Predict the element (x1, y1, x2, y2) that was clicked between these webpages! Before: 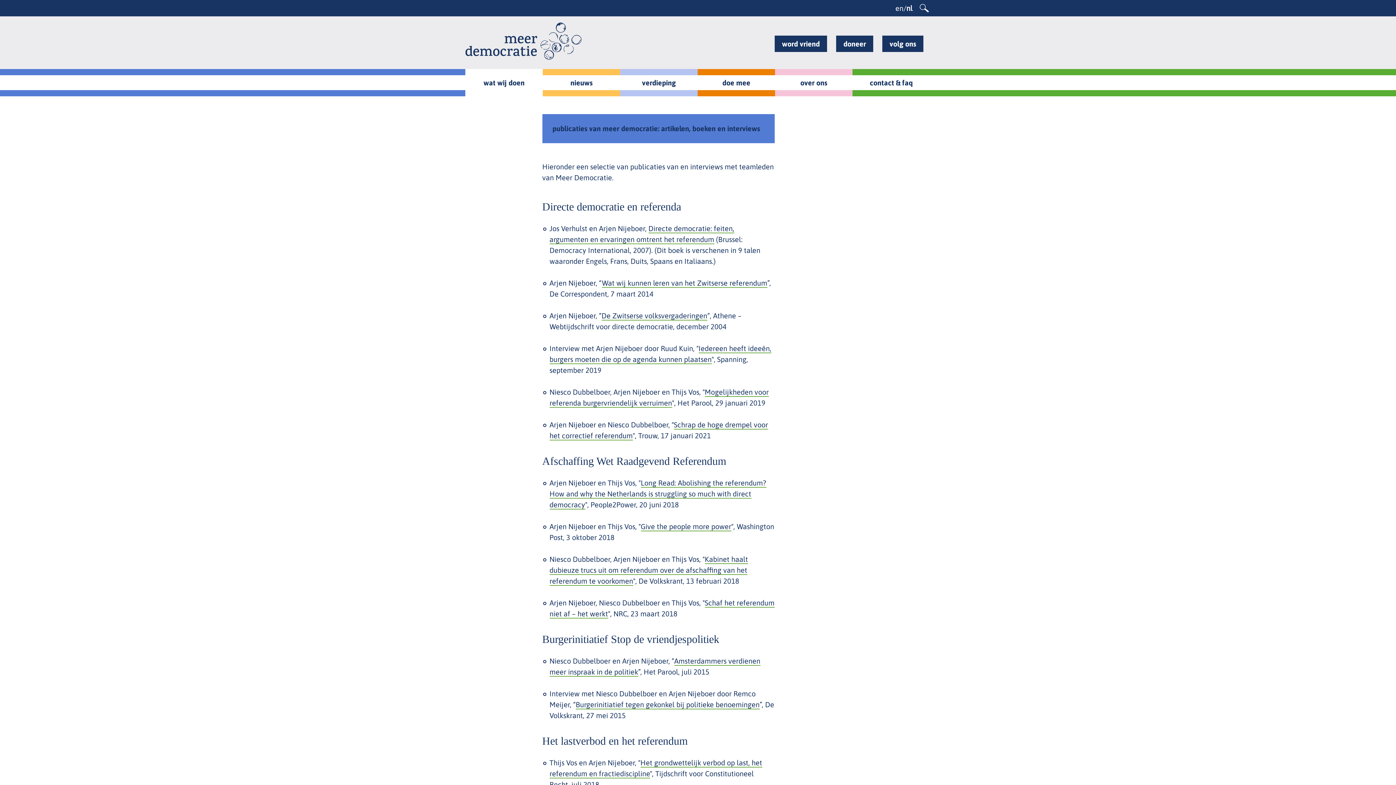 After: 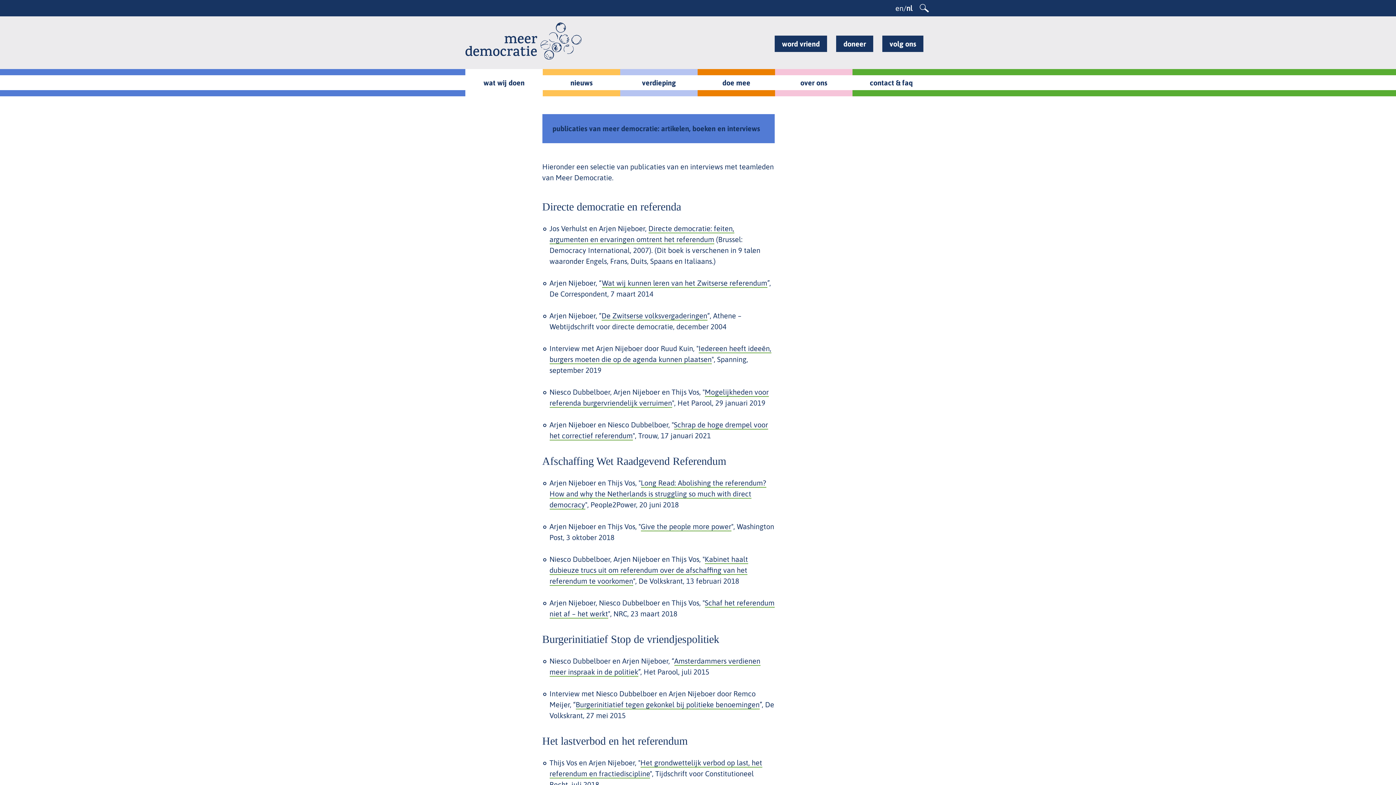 Action: bbox: (602, 278, 767, 288) label: Wat wij kunnen leren van het Zwitserse referendum